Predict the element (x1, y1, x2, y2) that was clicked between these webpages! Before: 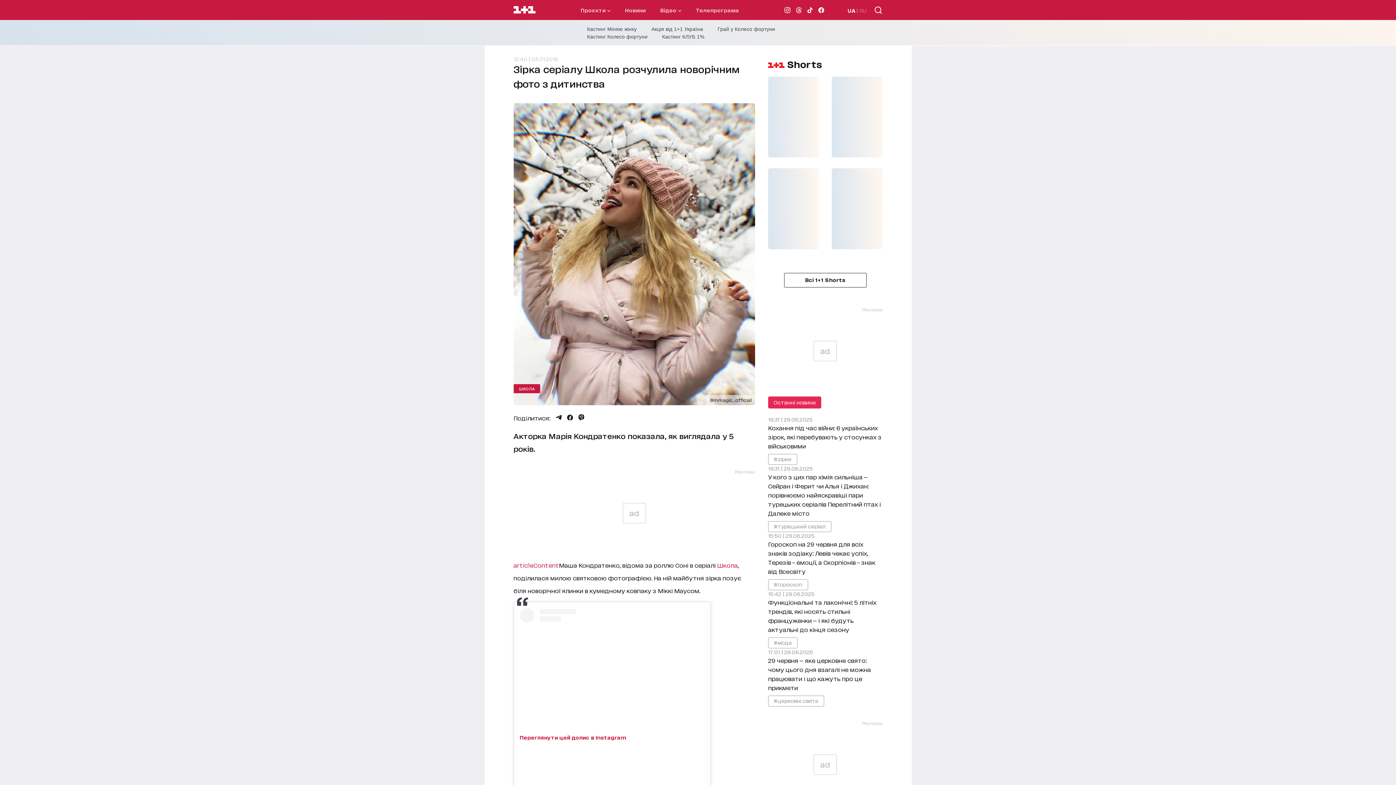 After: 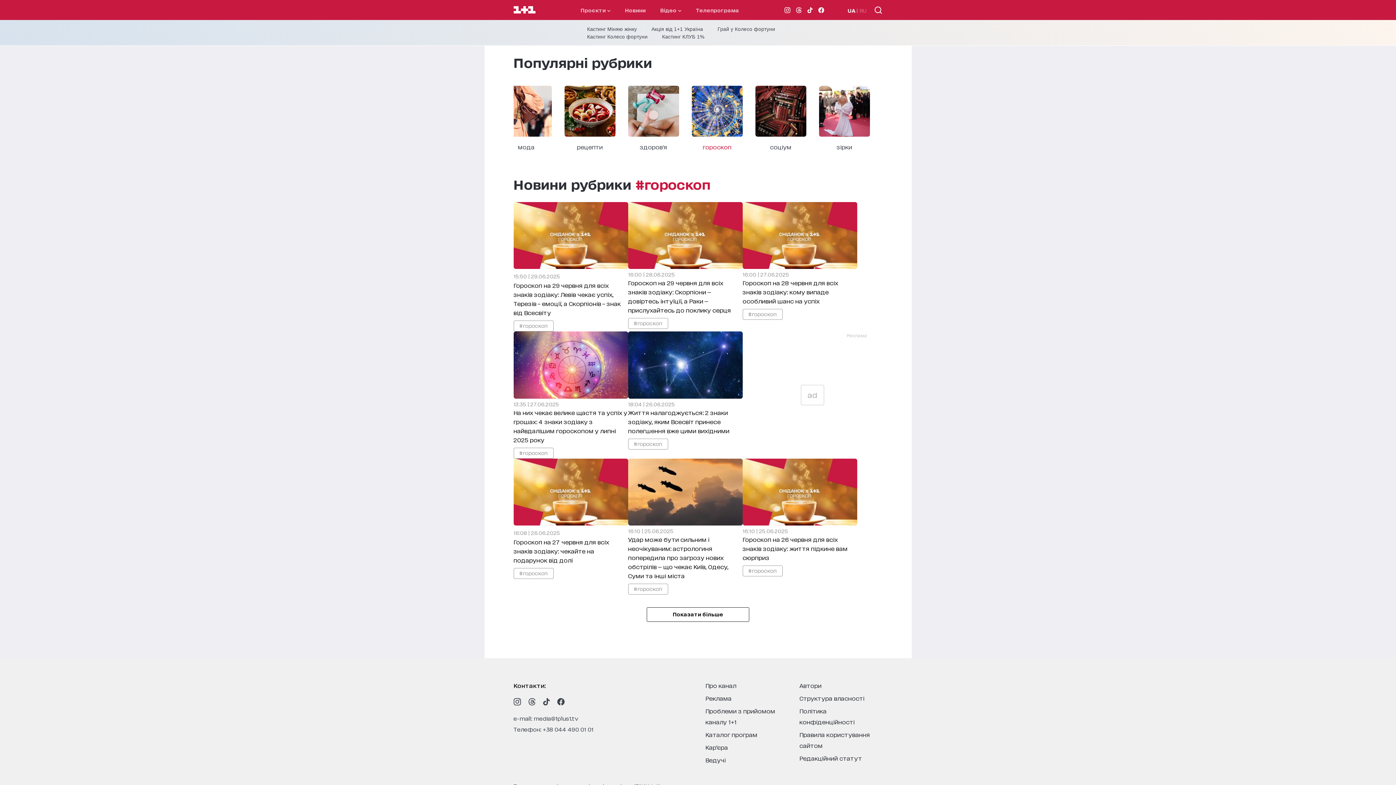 Action: bbox: (768, 579, 808, 590) label: #гороскоп